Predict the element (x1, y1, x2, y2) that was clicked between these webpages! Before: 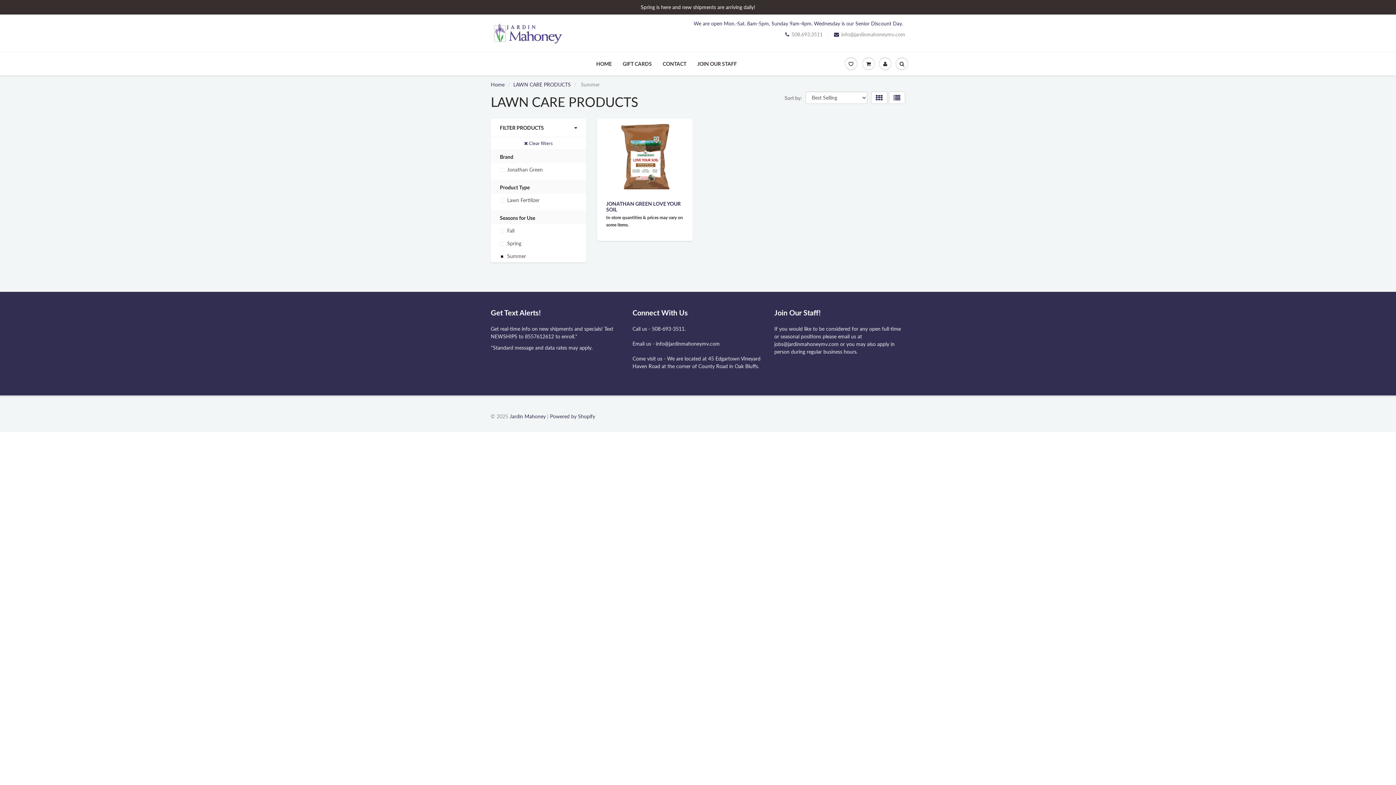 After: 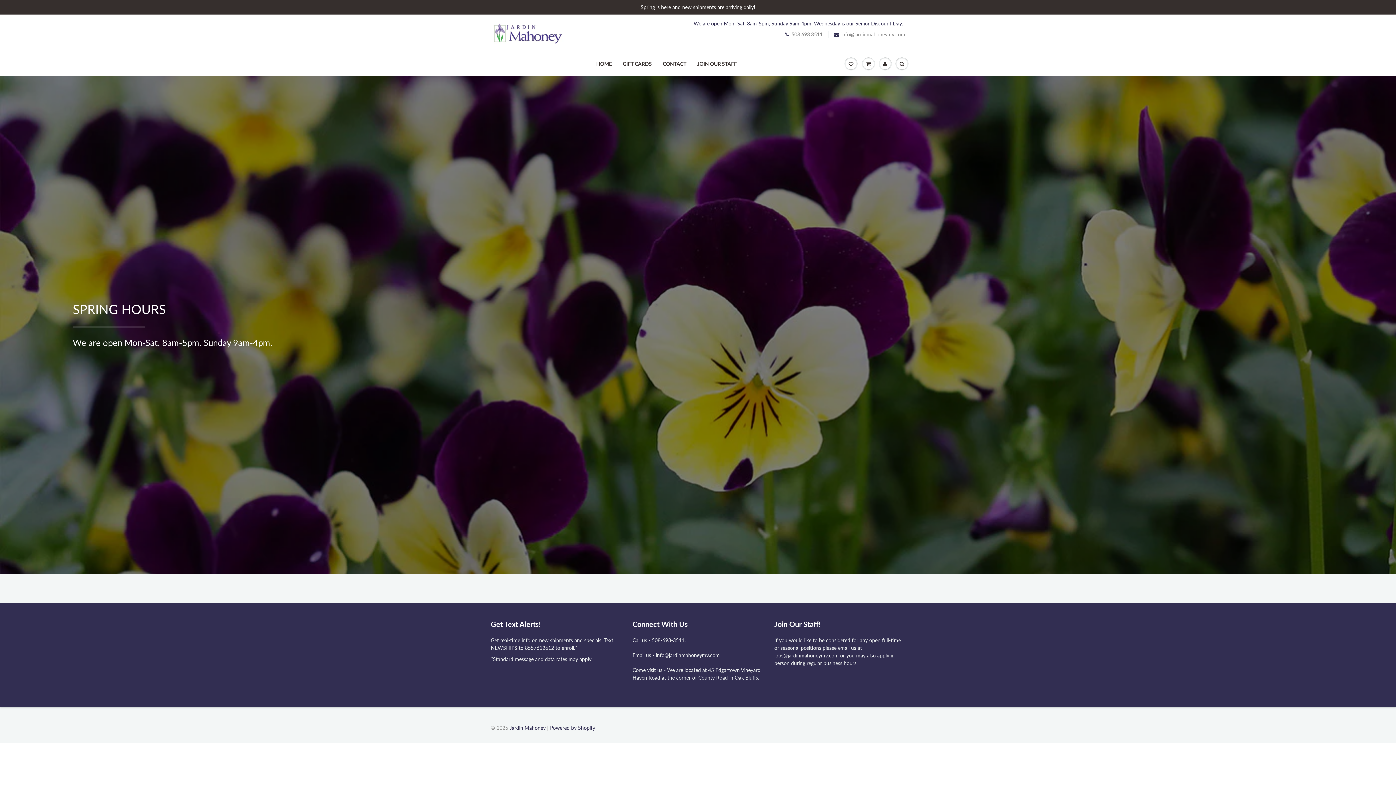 Action: bbox: (590, 52, 617, 75) label: HOME